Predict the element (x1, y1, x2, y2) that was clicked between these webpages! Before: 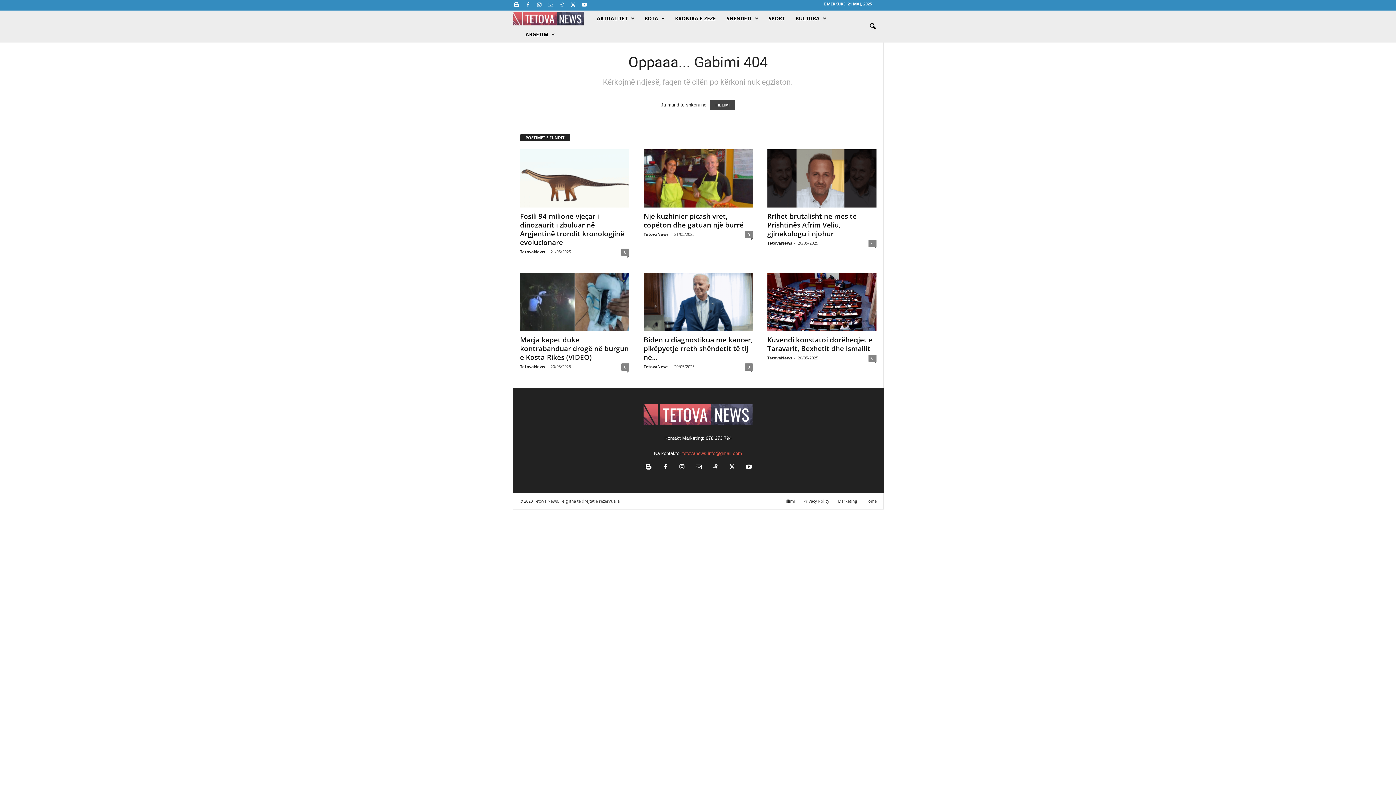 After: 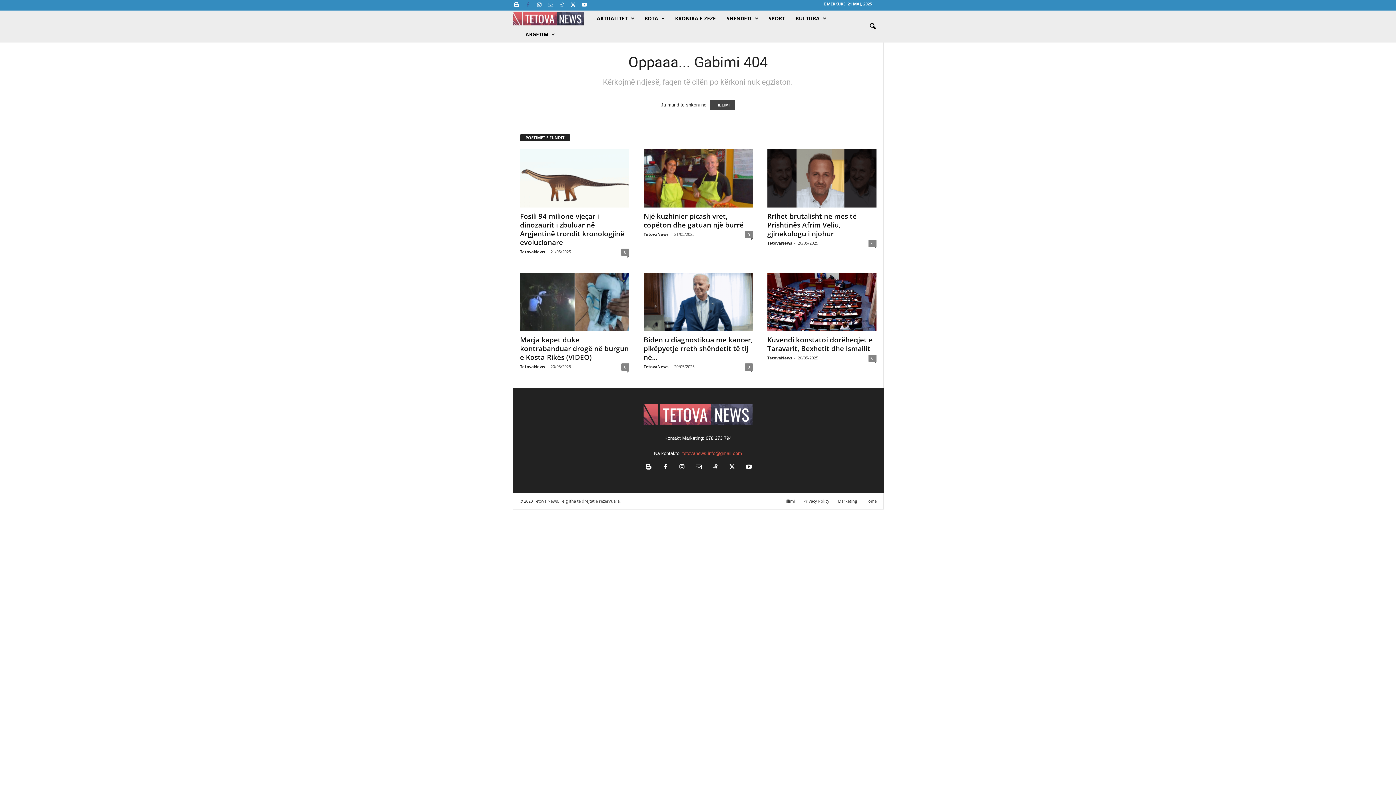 Action: bbox: (523, 0, 532, 10)